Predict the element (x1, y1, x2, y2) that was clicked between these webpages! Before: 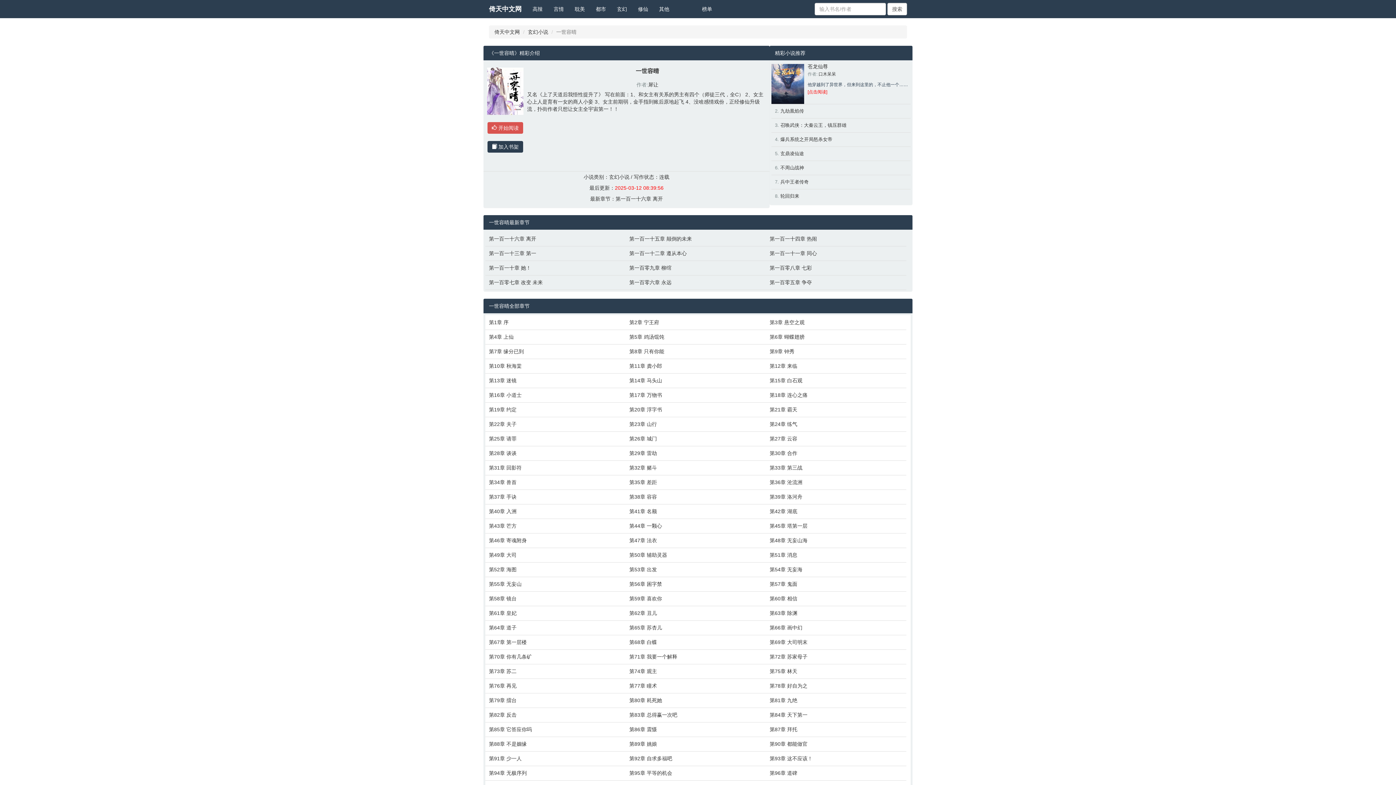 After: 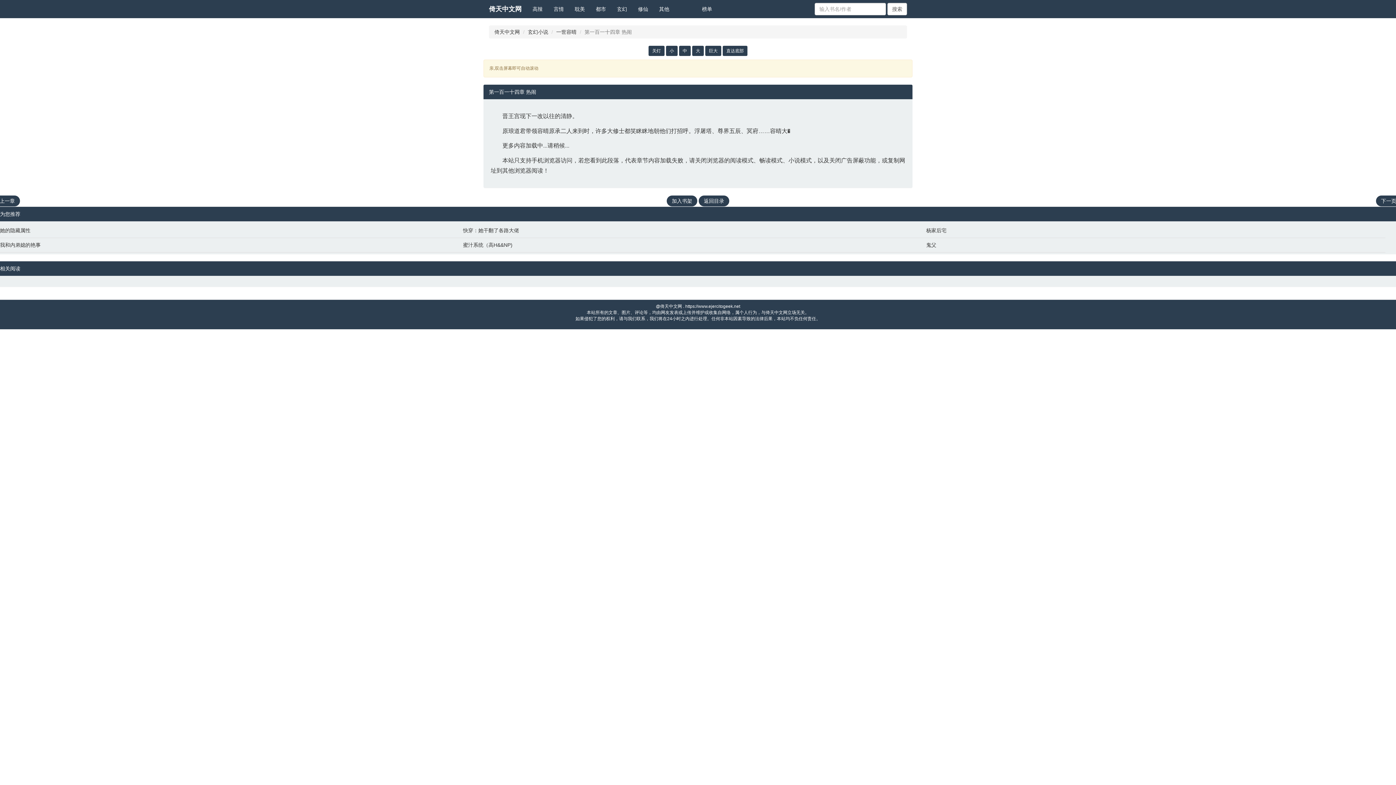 Action: bbox: (769, 235, 903, 242) label: 第一百一十四章 热闹